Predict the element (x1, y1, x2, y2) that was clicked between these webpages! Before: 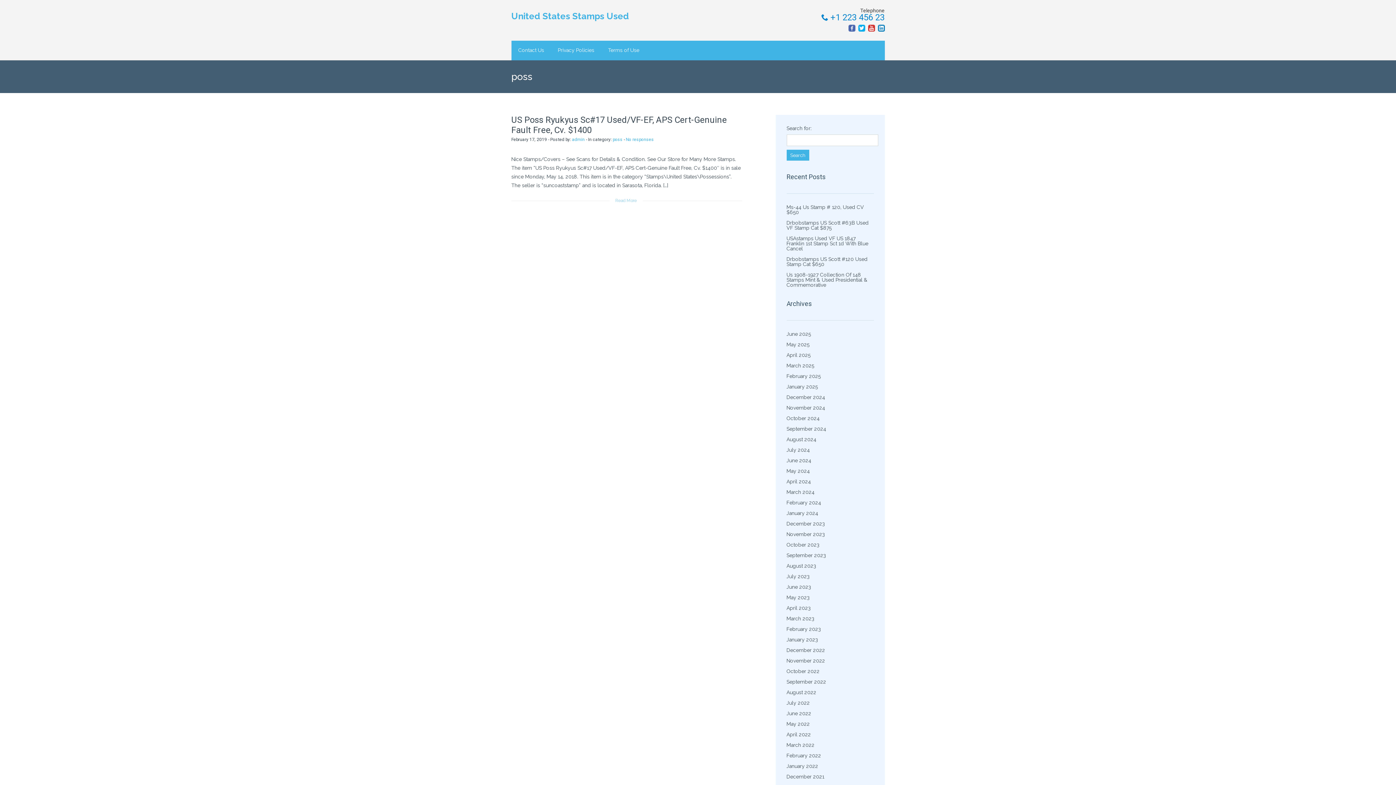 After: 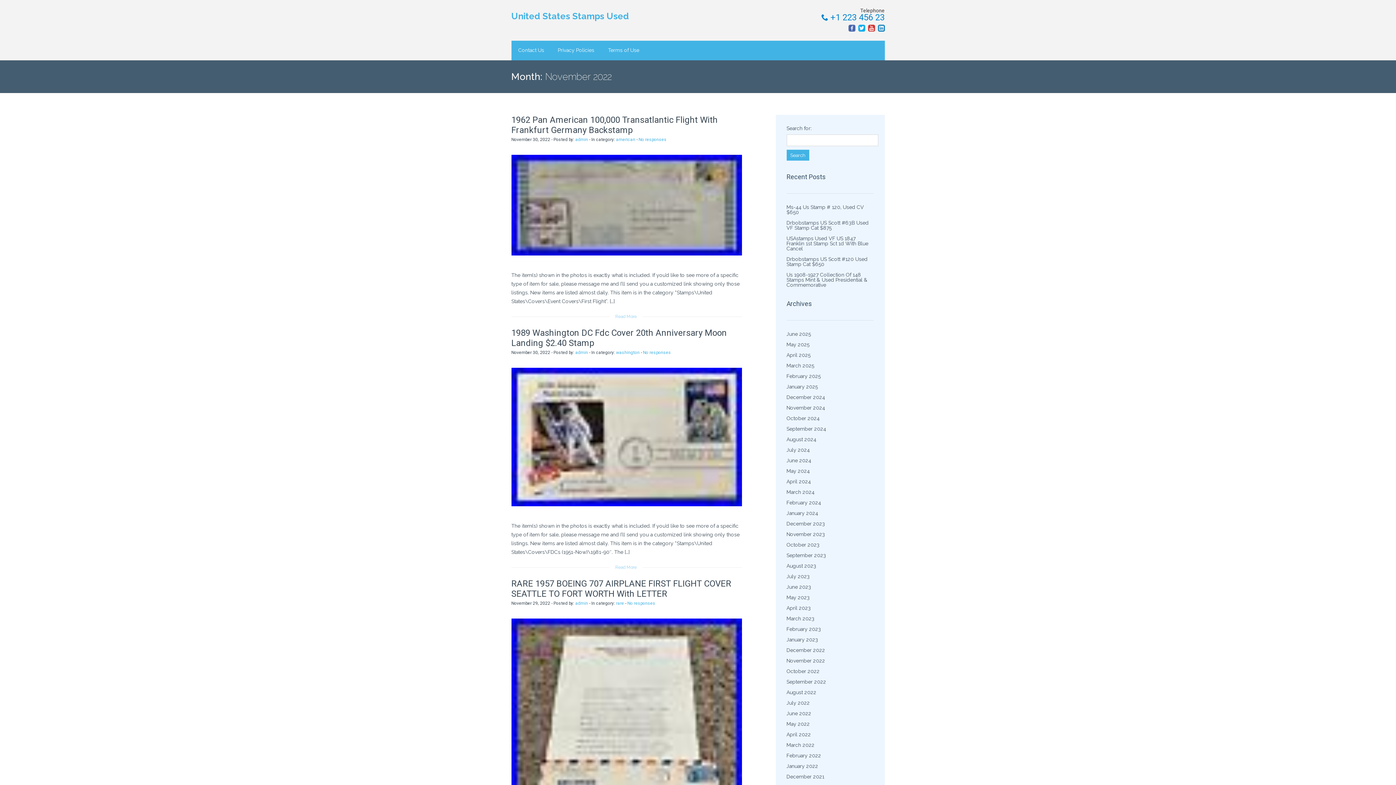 Action: label: November 2022 bbox: (786, 658, 825, 664)